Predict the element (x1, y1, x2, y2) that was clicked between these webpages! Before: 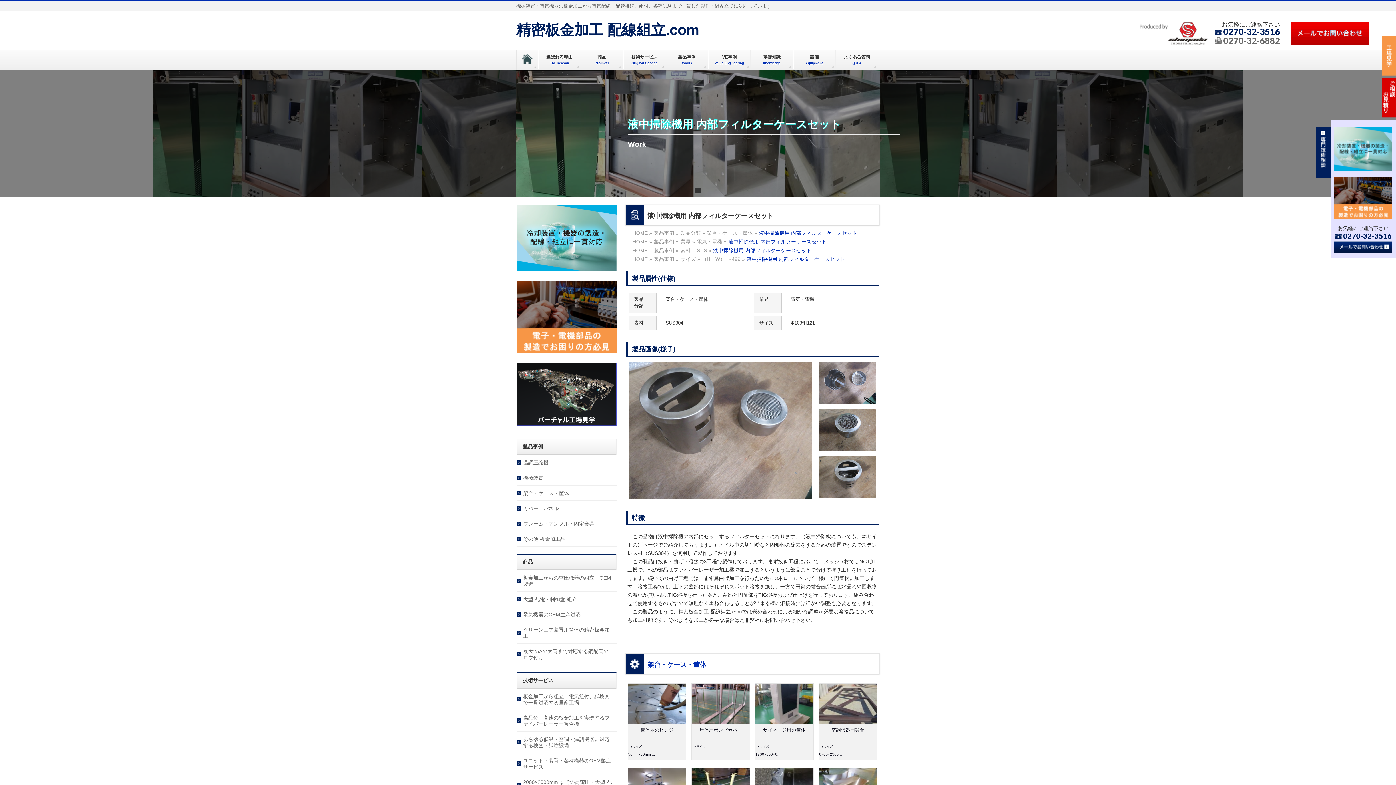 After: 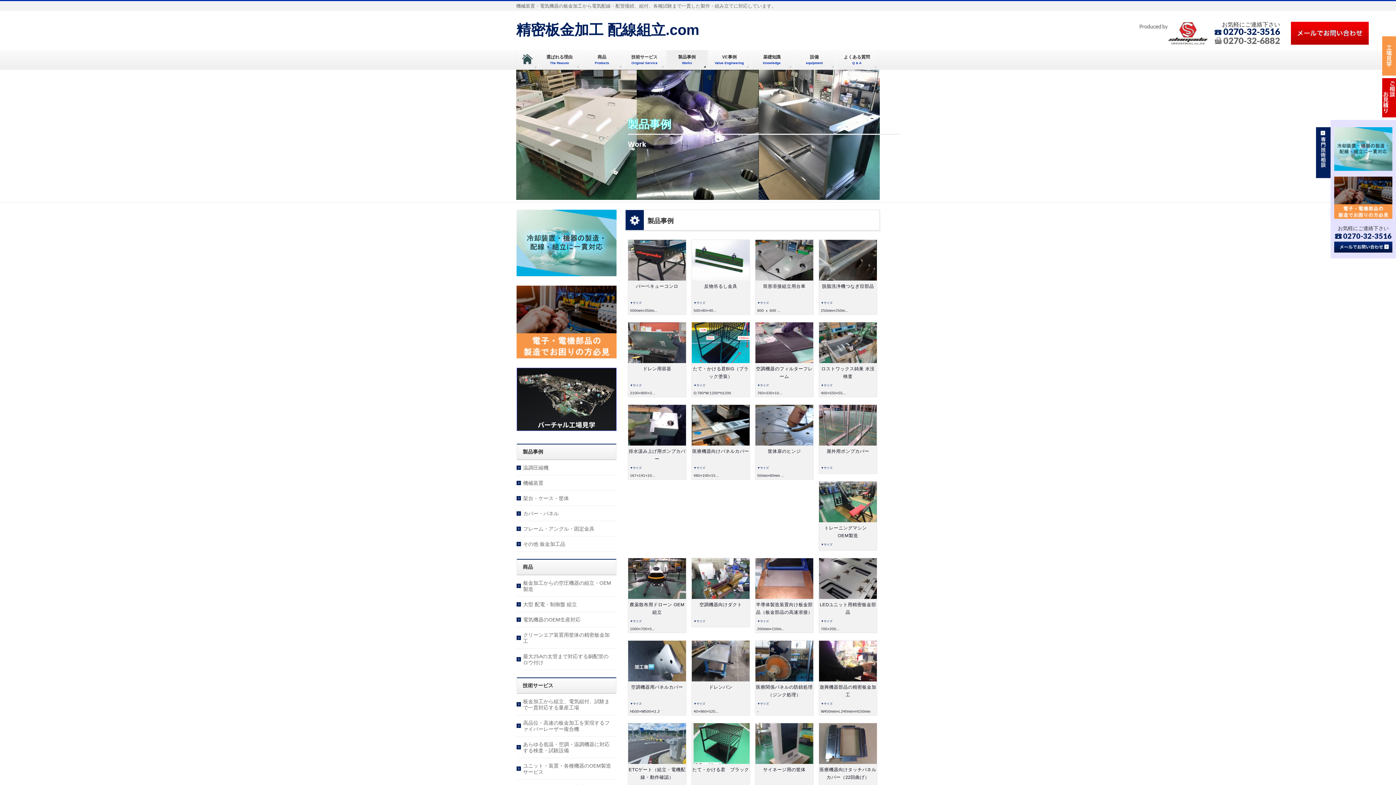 Action: label: 製品事例 bbox: (654, 248, 674, 253)